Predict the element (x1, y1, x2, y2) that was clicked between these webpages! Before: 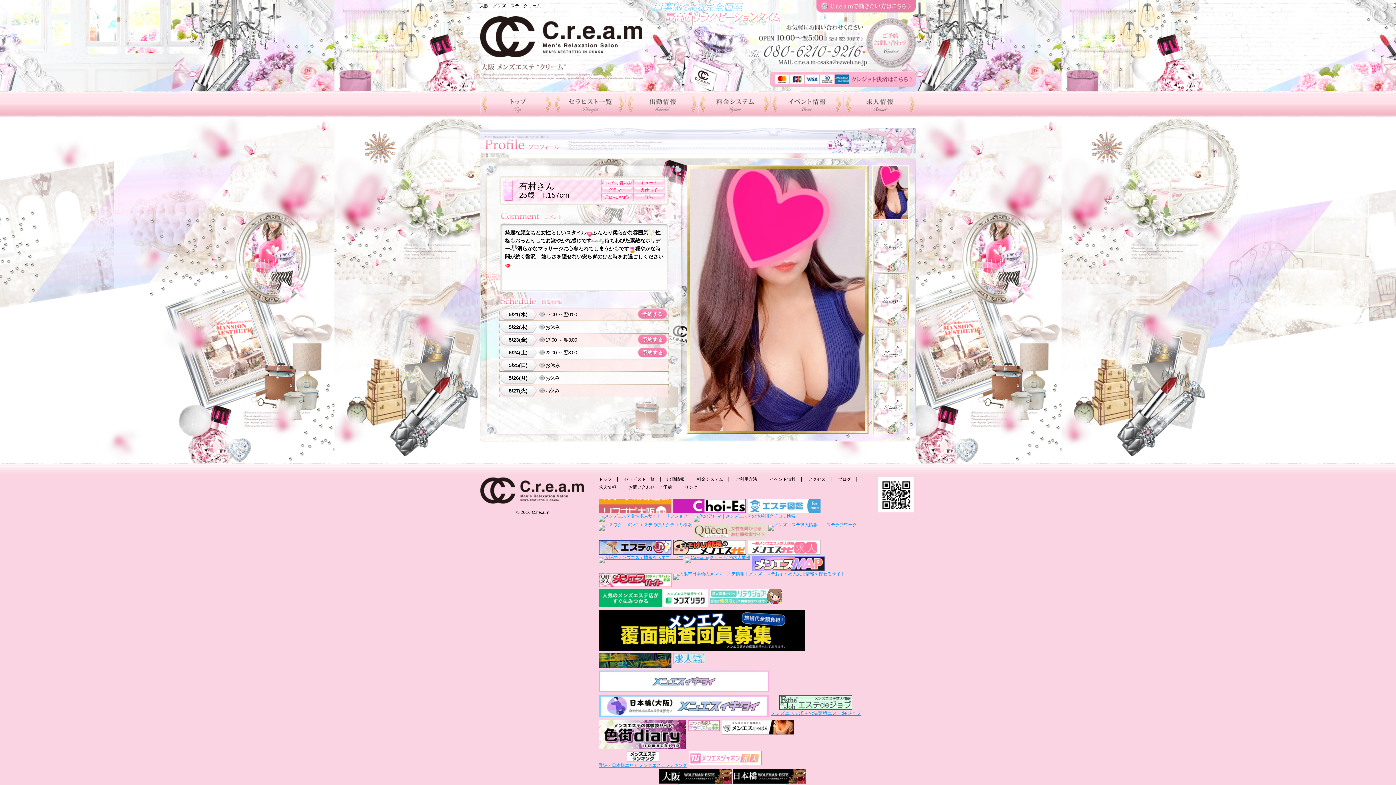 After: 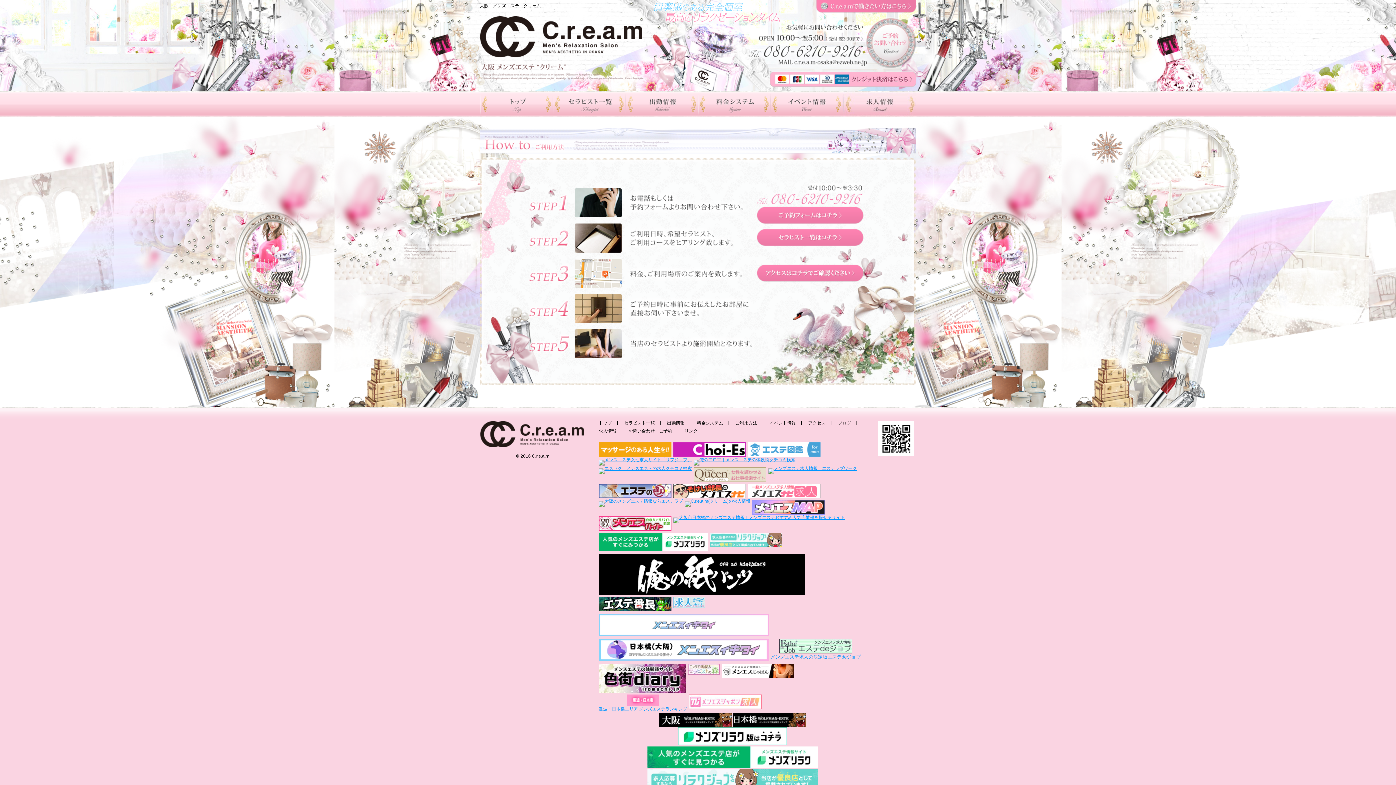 Action: bbox: (735, 477, 757, 482) label: ご利用方法